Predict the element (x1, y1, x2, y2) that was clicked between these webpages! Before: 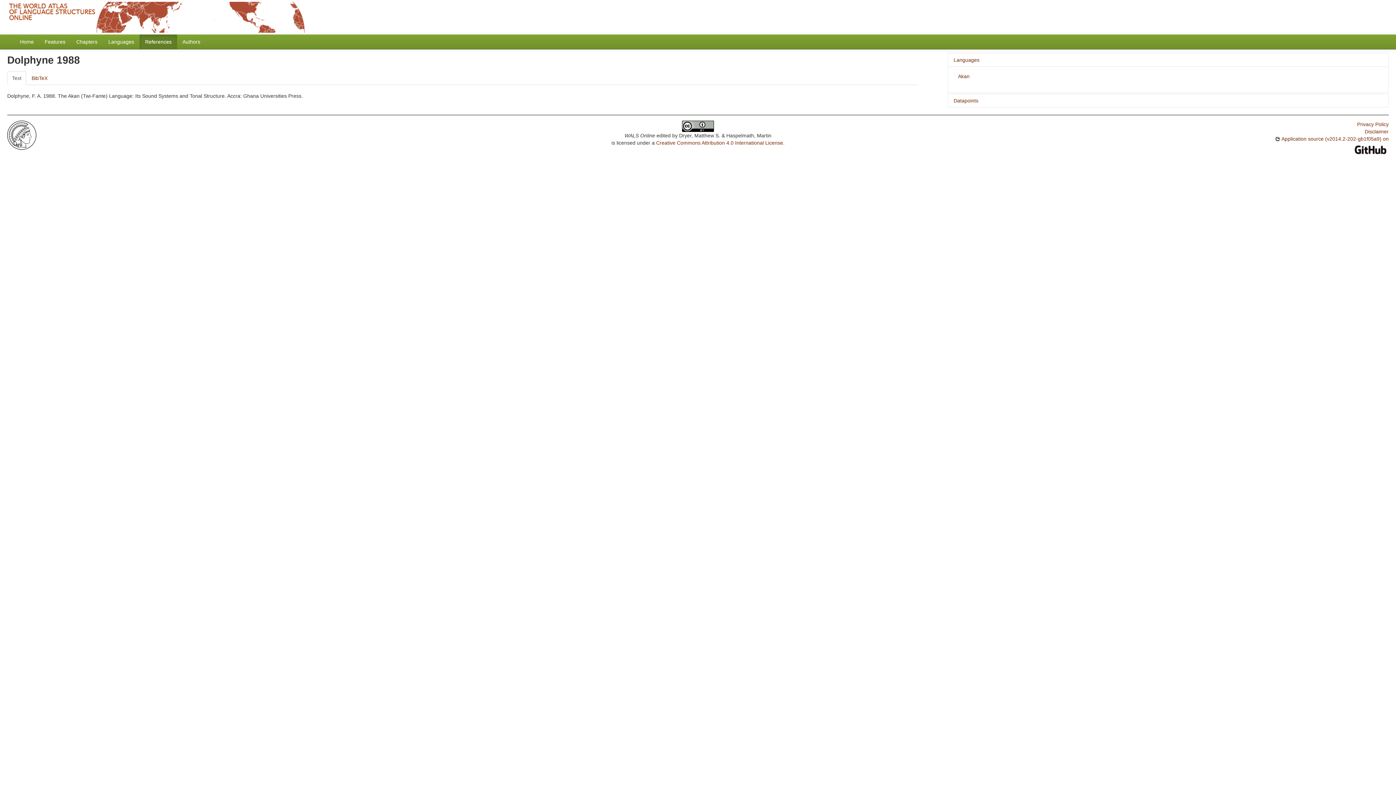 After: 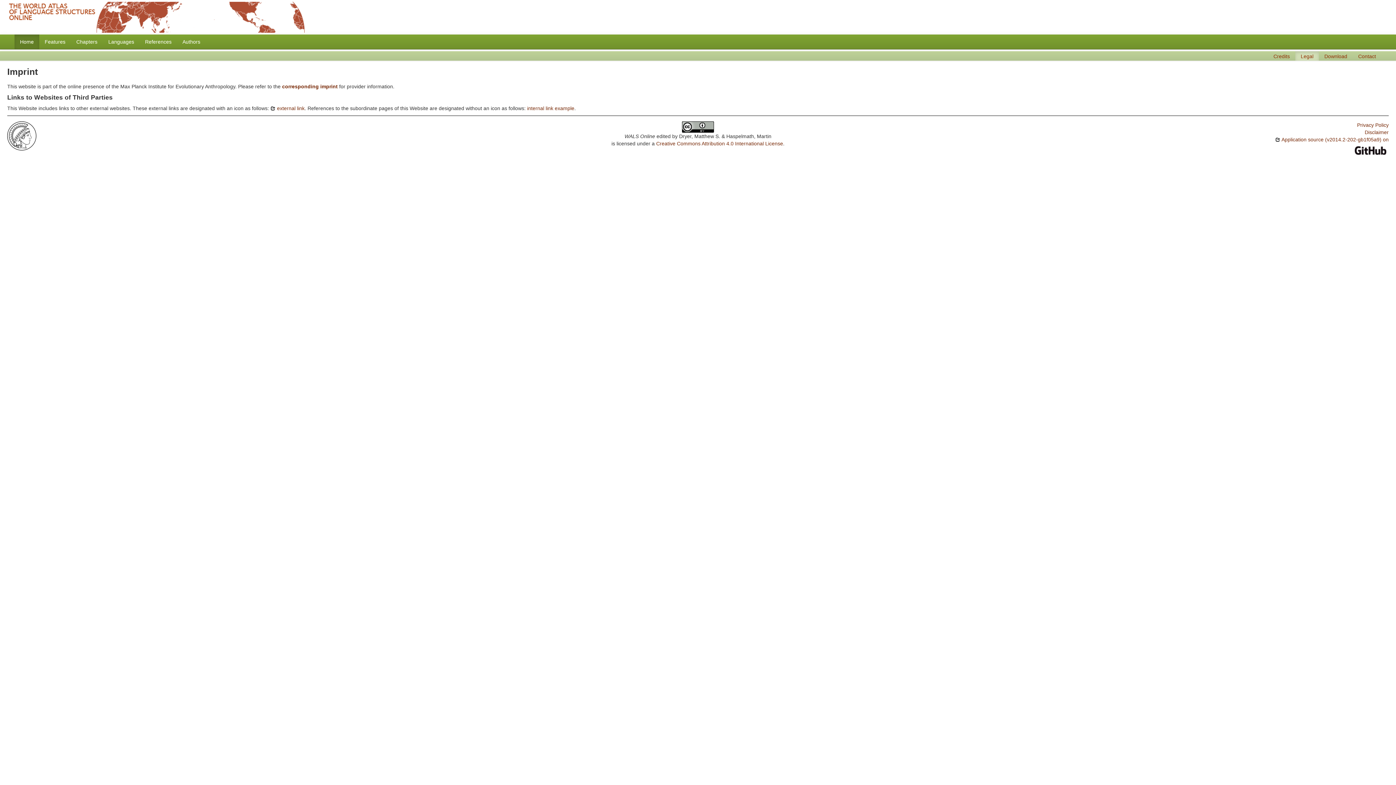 Action: label: Disclaimer bbox: (1365, 128, 1389, 134)